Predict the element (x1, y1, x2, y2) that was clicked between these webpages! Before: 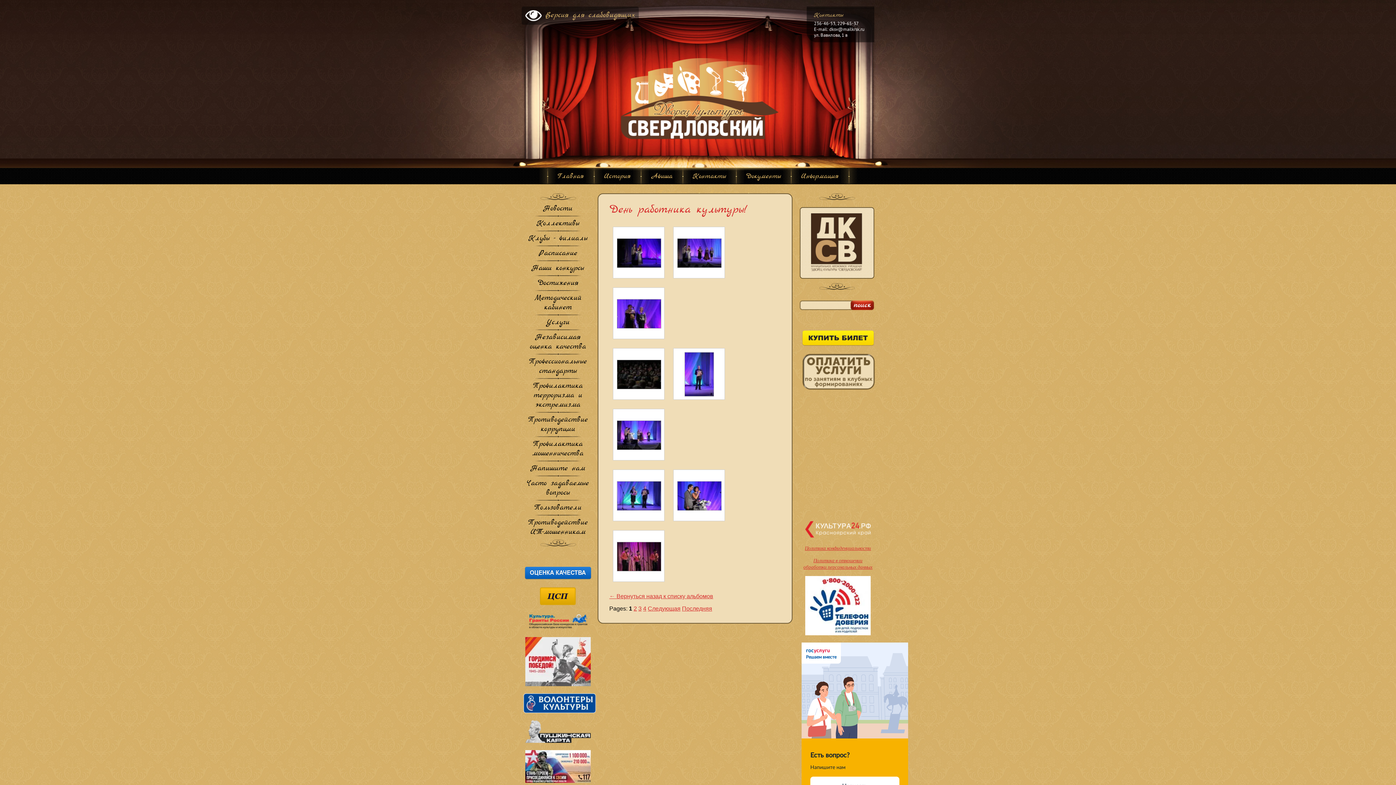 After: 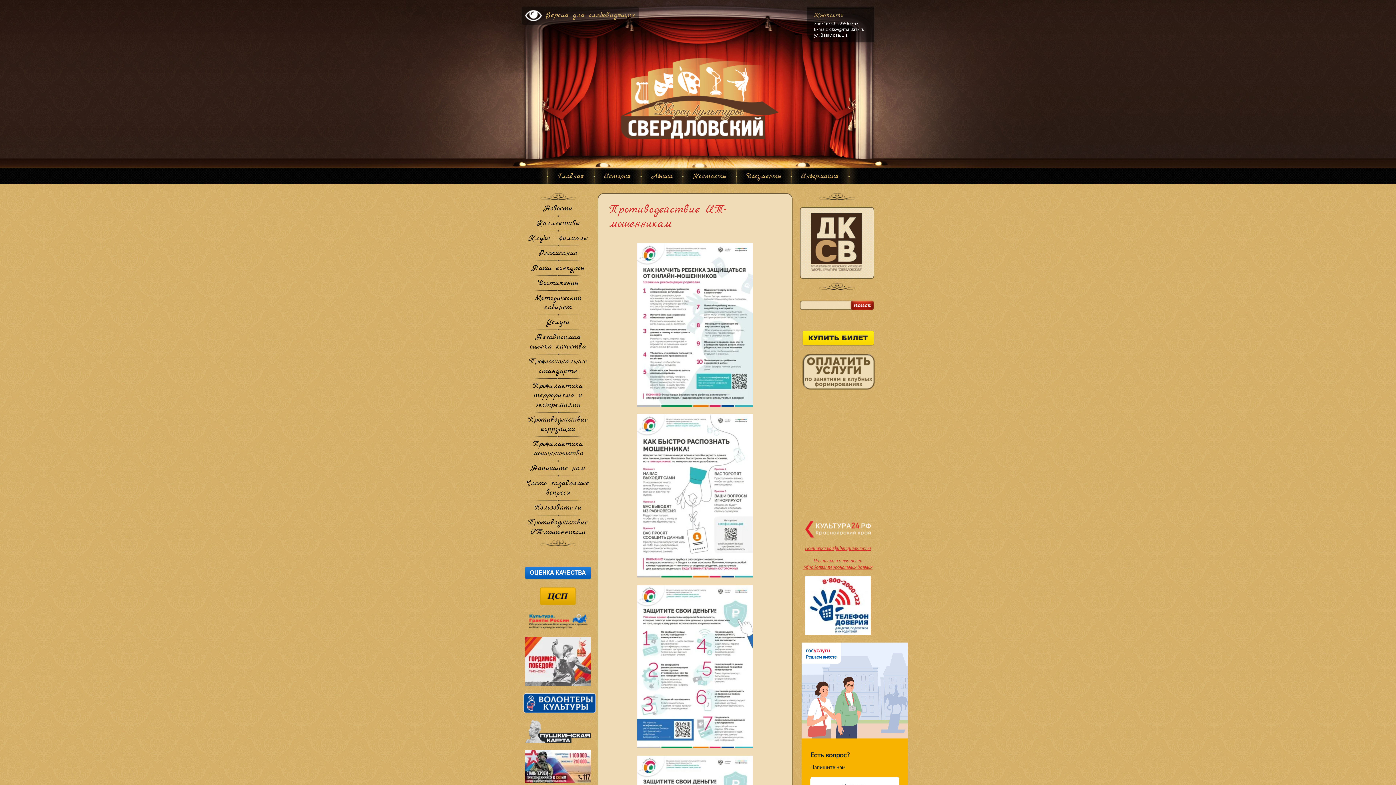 Action: label: Противодействие ИТ-мошенникам bbox: (521, 516, 594, 538)